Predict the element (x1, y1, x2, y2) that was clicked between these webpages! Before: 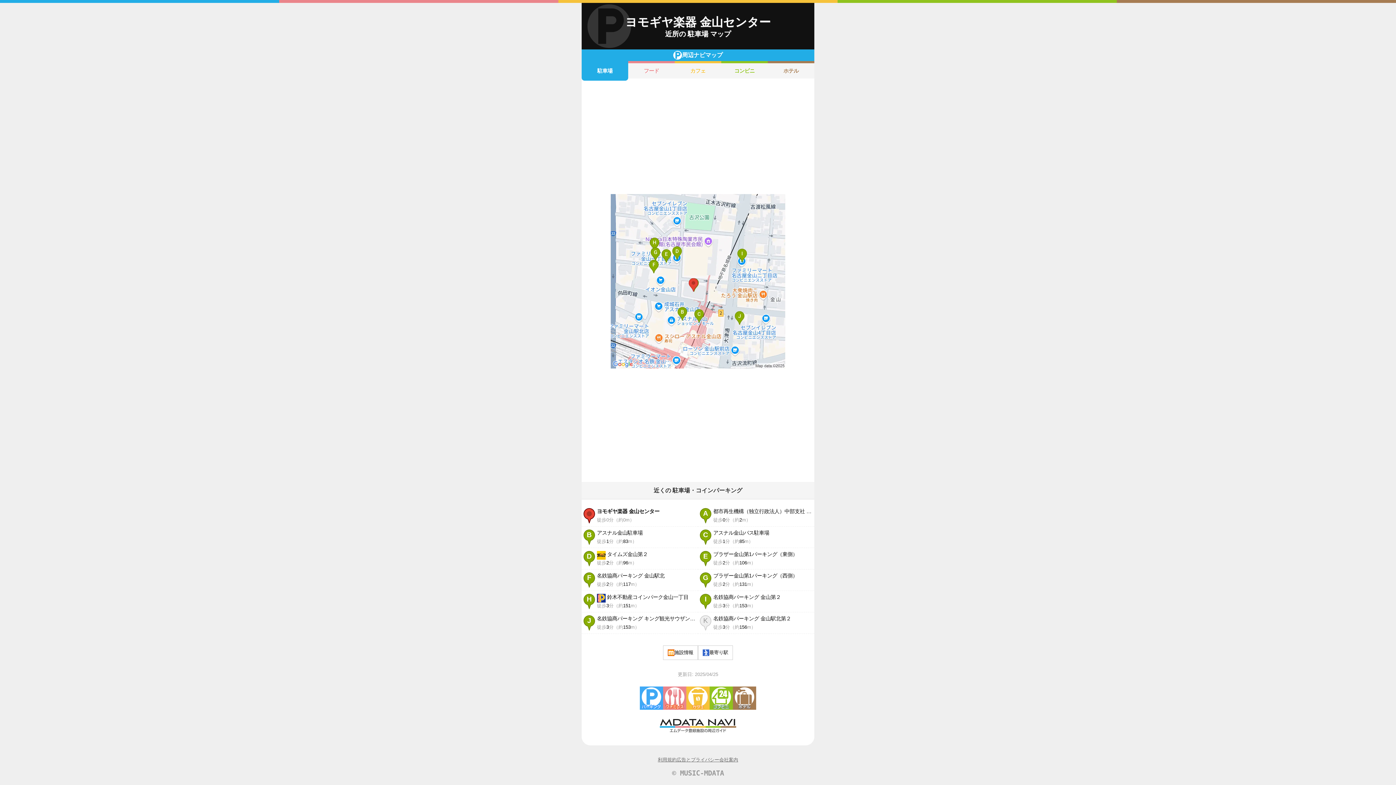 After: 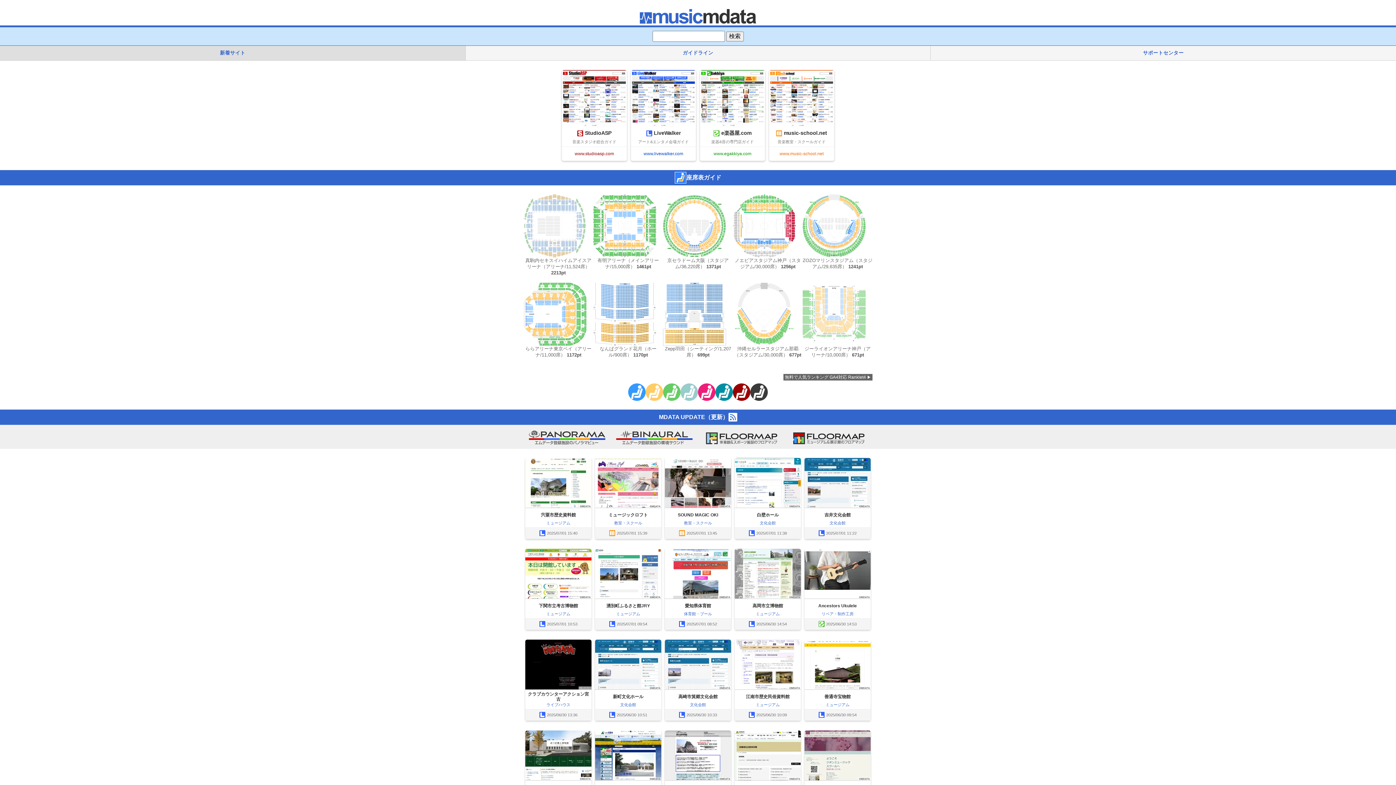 Action: bbox: (0, 769, 1396, 777) label: © MUSIC-MDATA